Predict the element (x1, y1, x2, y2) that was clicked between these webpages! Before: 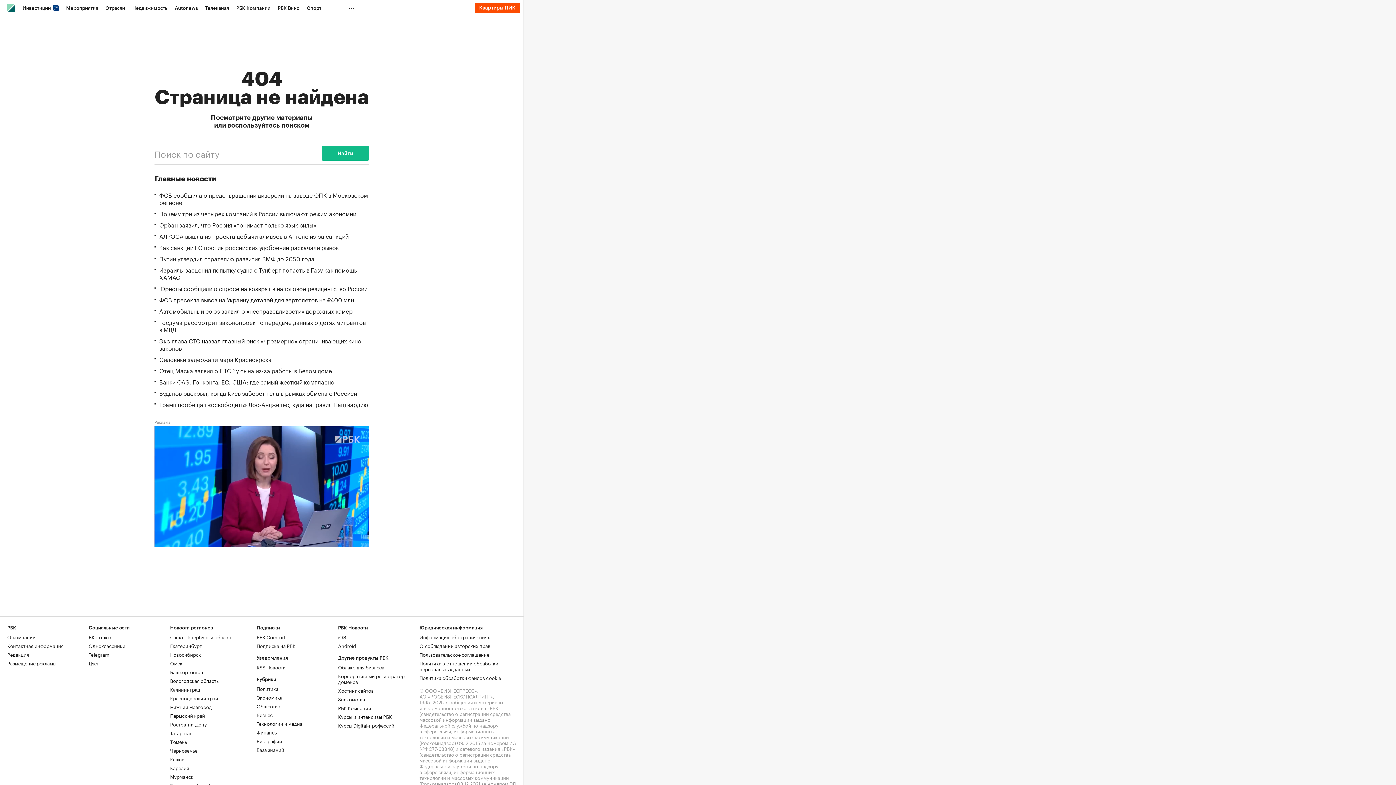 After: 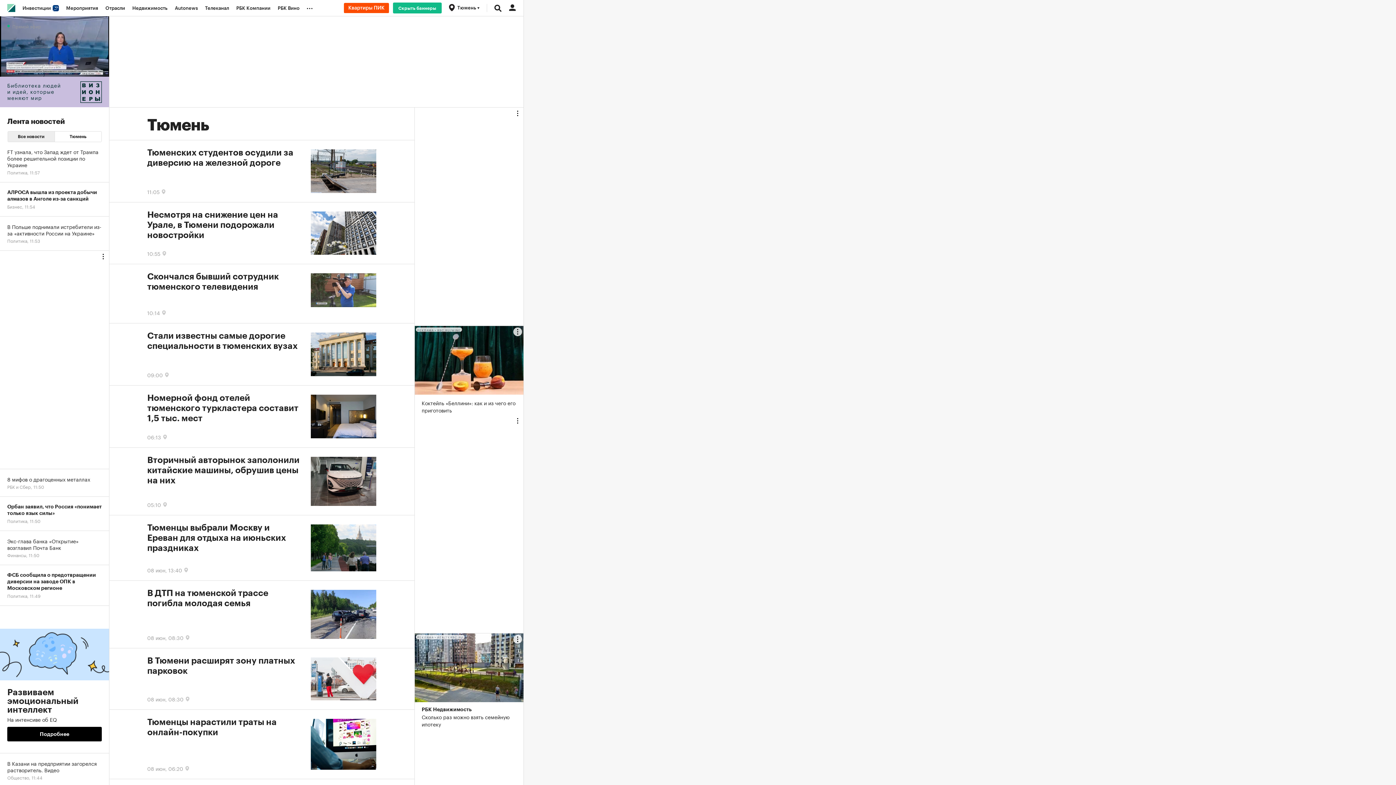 Action: bbox: (170, 662, 186, 669) label: Тюмень